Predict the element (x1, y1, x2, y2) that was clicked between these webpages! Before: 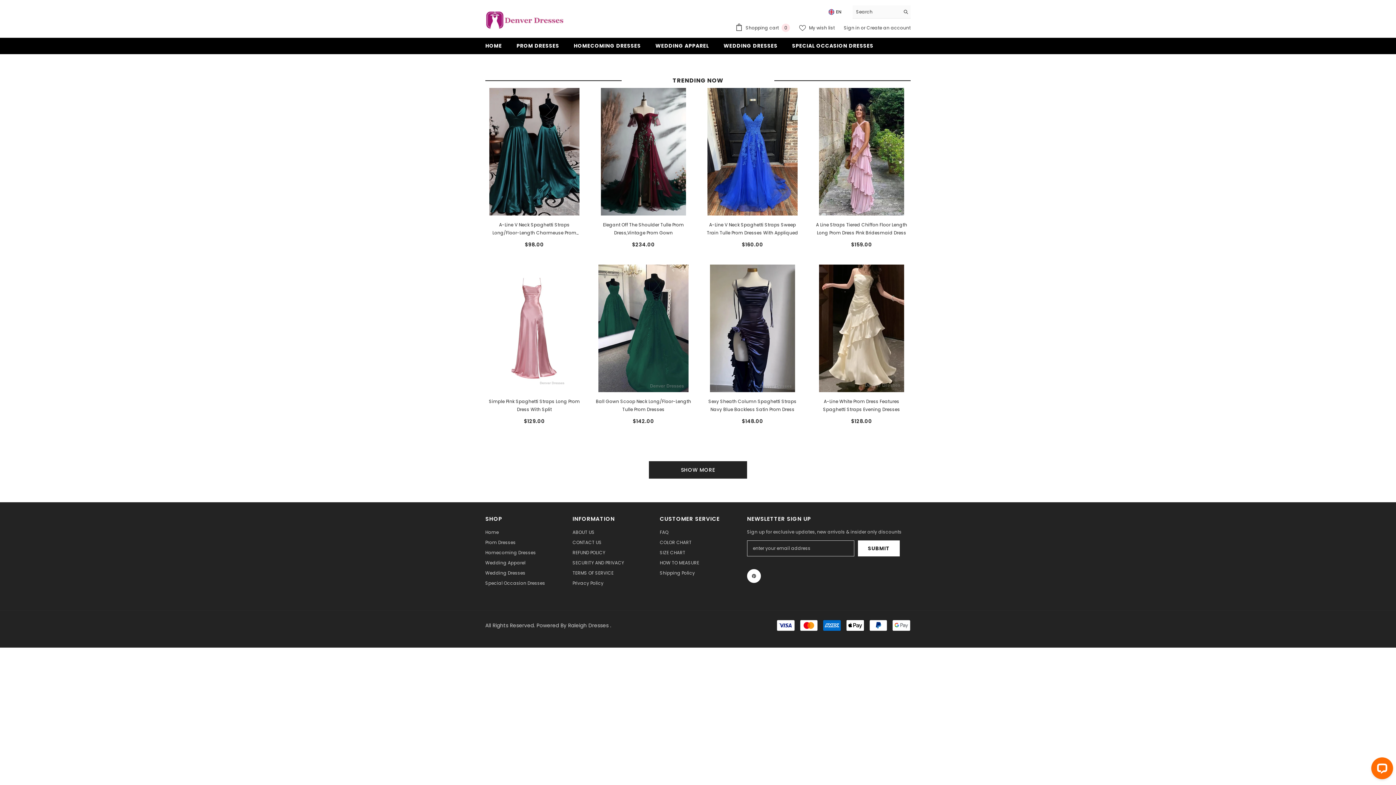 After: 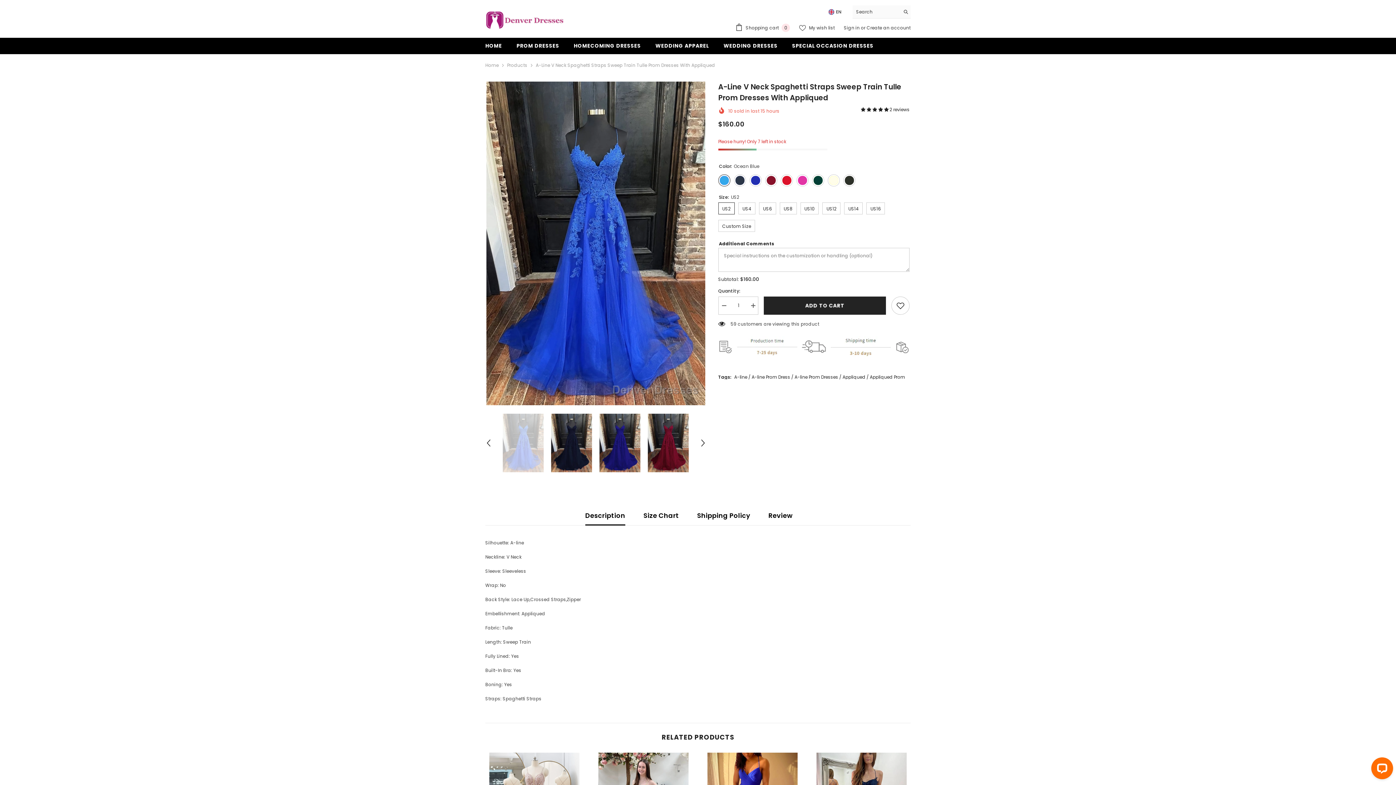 Action: bbox: (703, 221, 801, 237) label: A-Line V Neck Spaghetti Straps Sweep Train Tulle Prom Dresses With Appliqued